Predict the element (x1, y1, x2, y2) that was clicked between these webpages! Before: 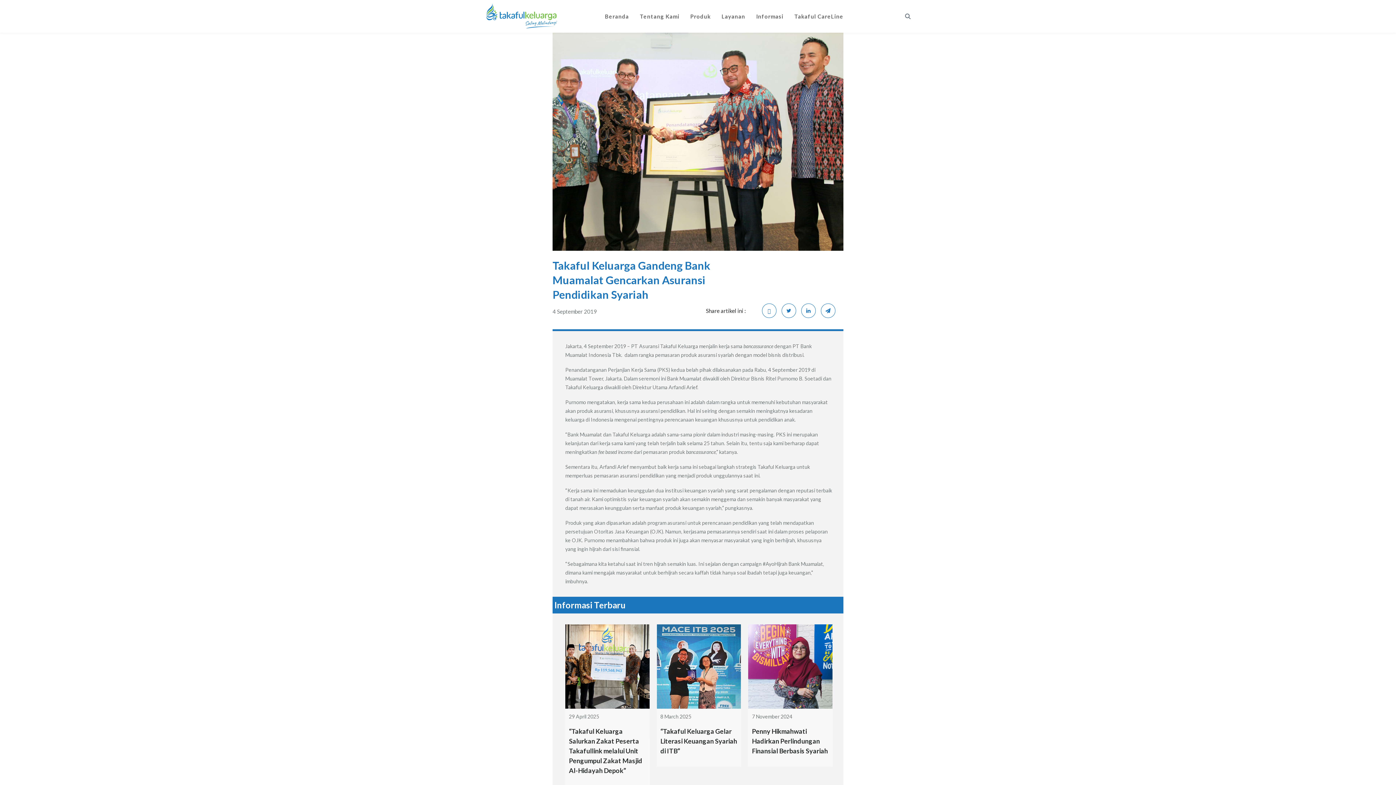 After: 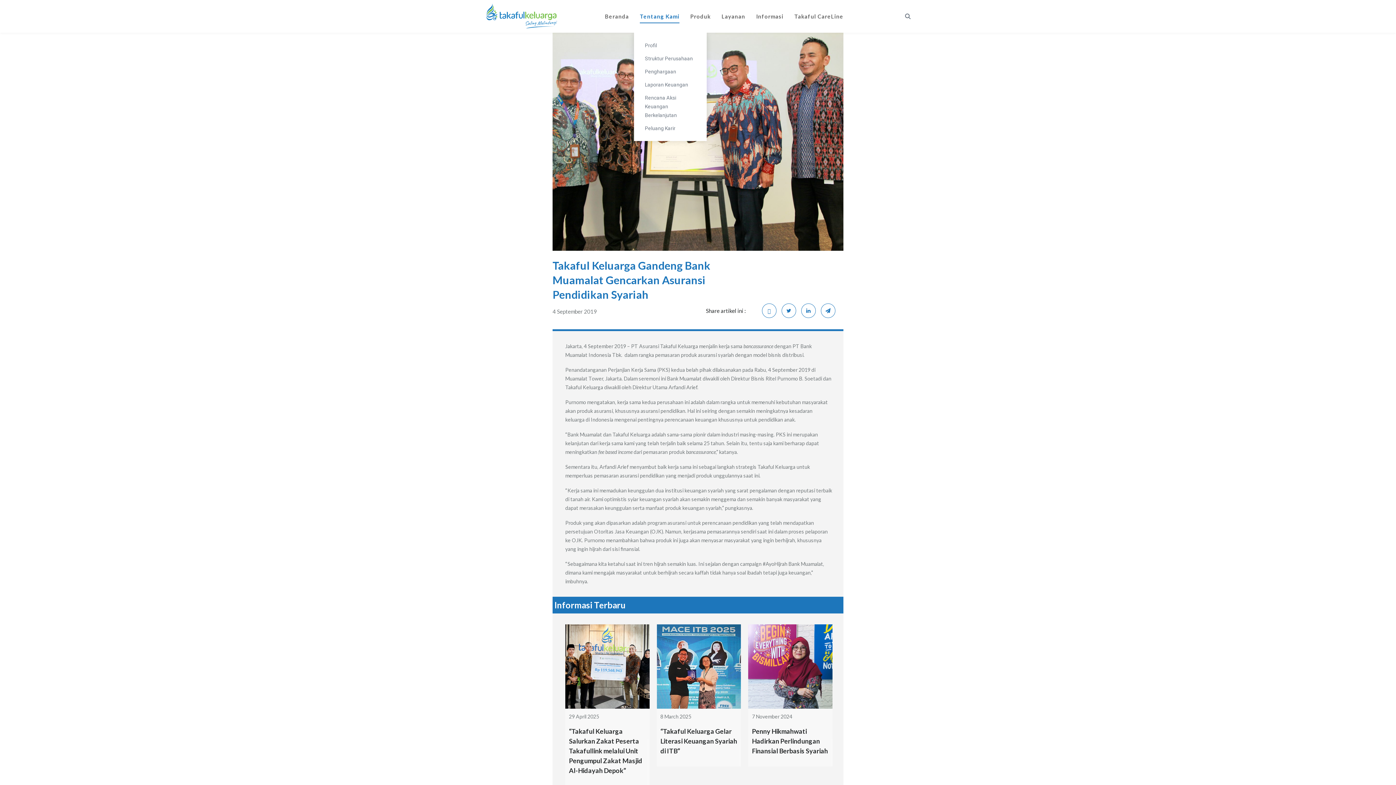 Action: label: Tentang Kami bbox: (634, 0, 685, 32)